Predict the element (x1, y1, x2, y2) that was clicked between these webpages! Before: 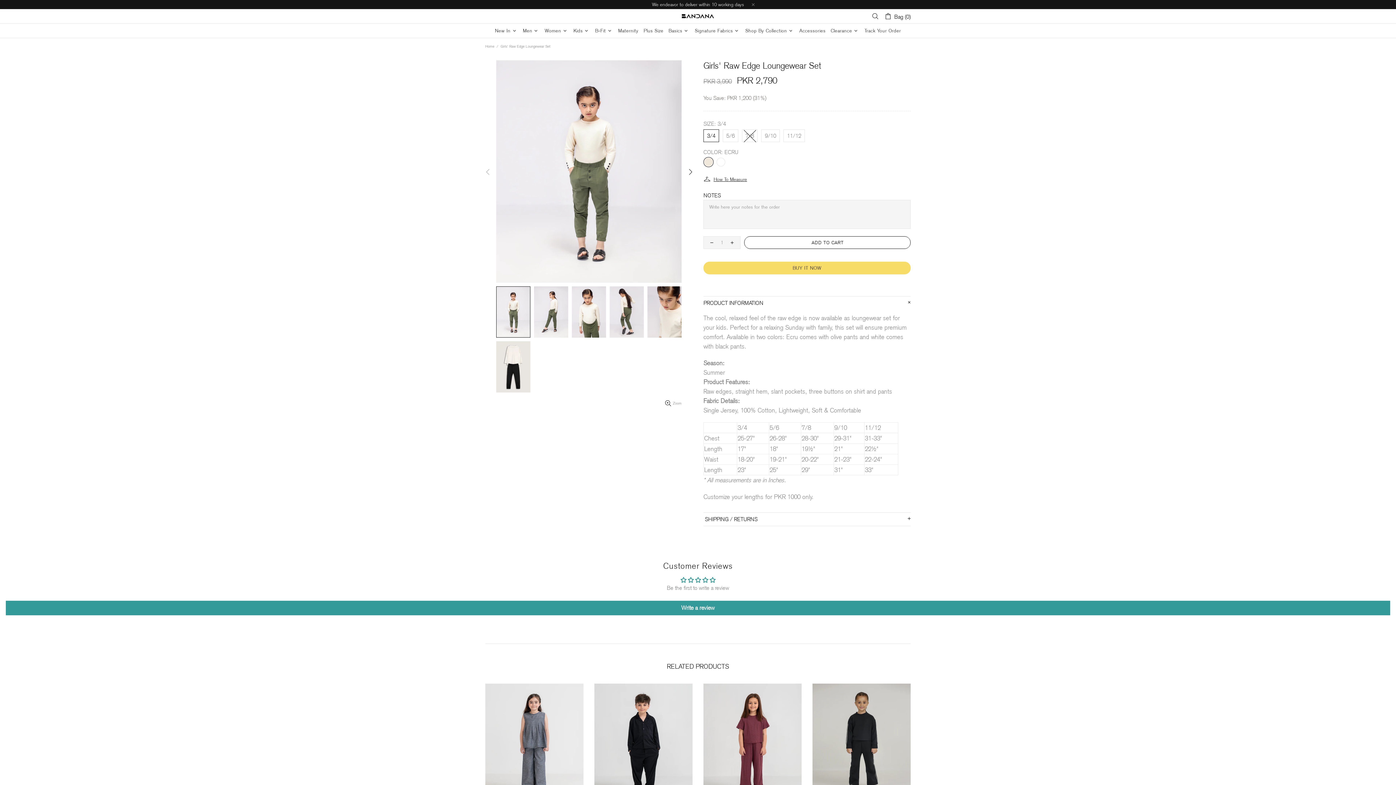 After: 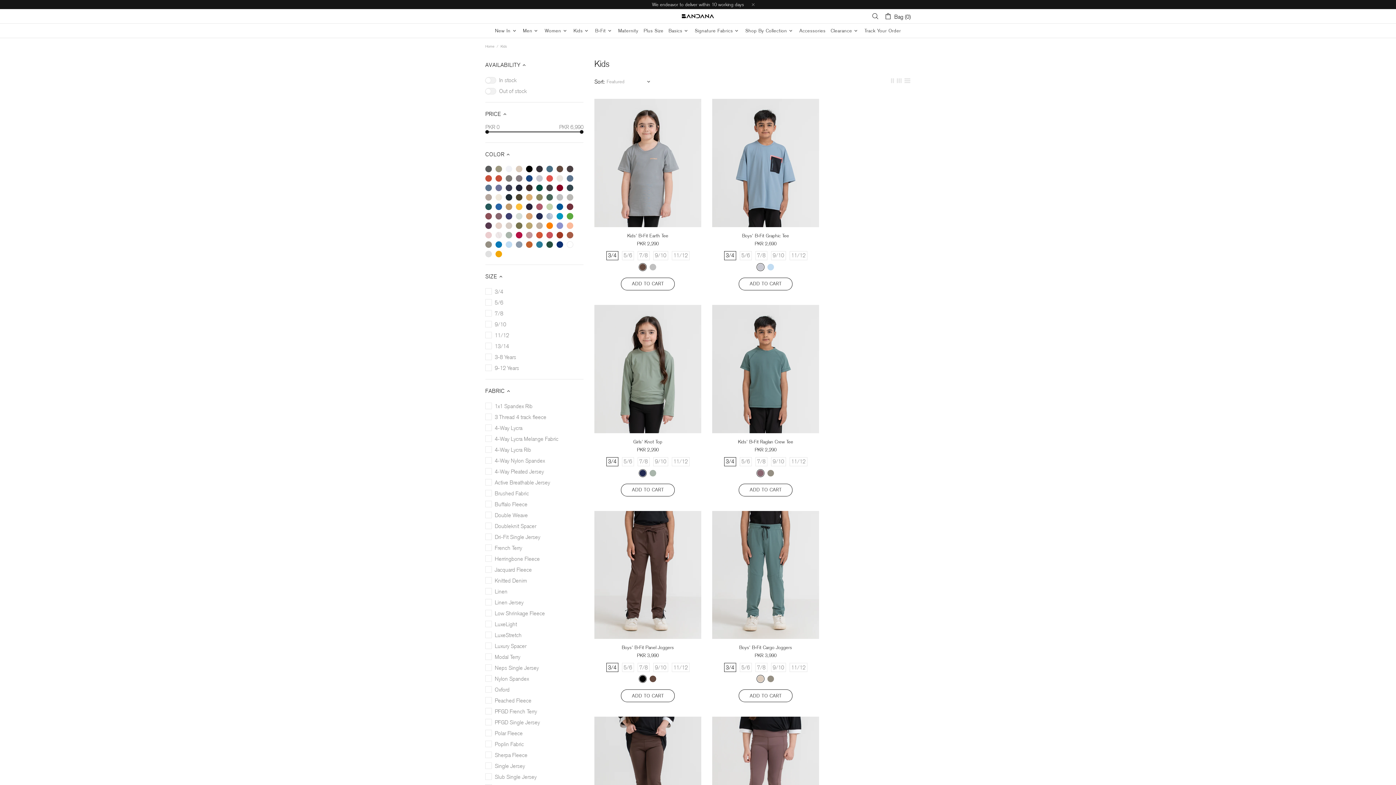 Action: bbox: (571, 23, 592, 38) label: Kids